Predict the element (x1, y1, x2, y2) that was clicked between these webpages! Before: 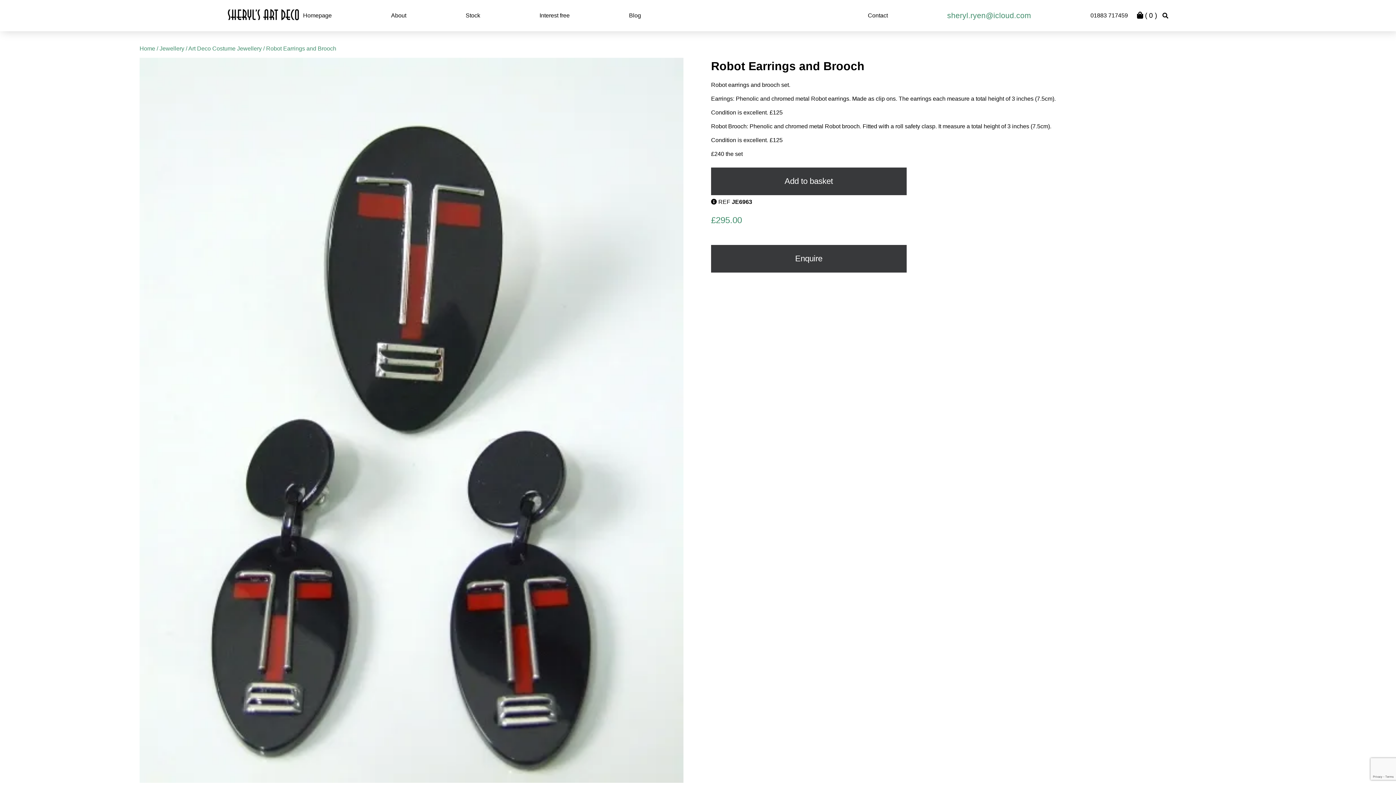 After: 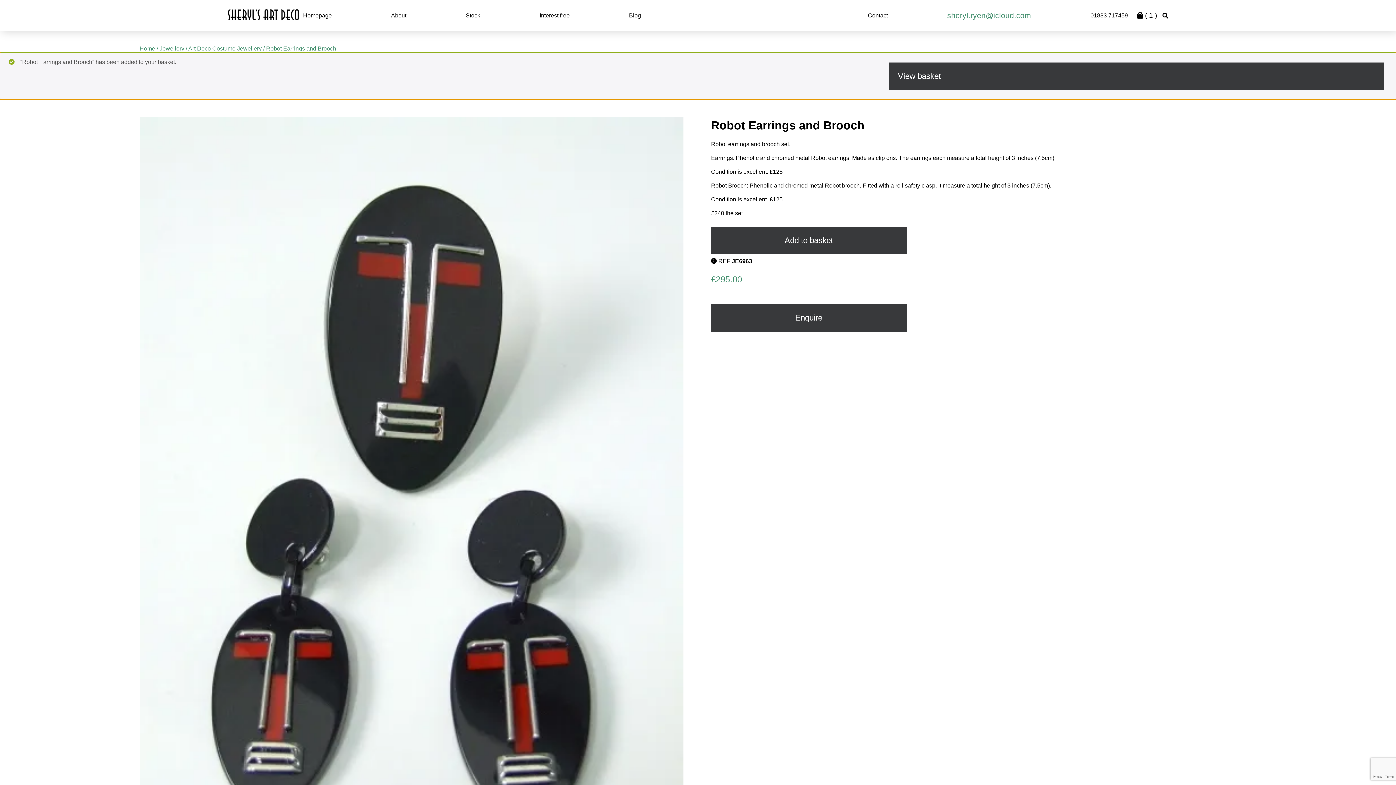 Action: label: Add to basket bbox: (711, 167, 906, 195)